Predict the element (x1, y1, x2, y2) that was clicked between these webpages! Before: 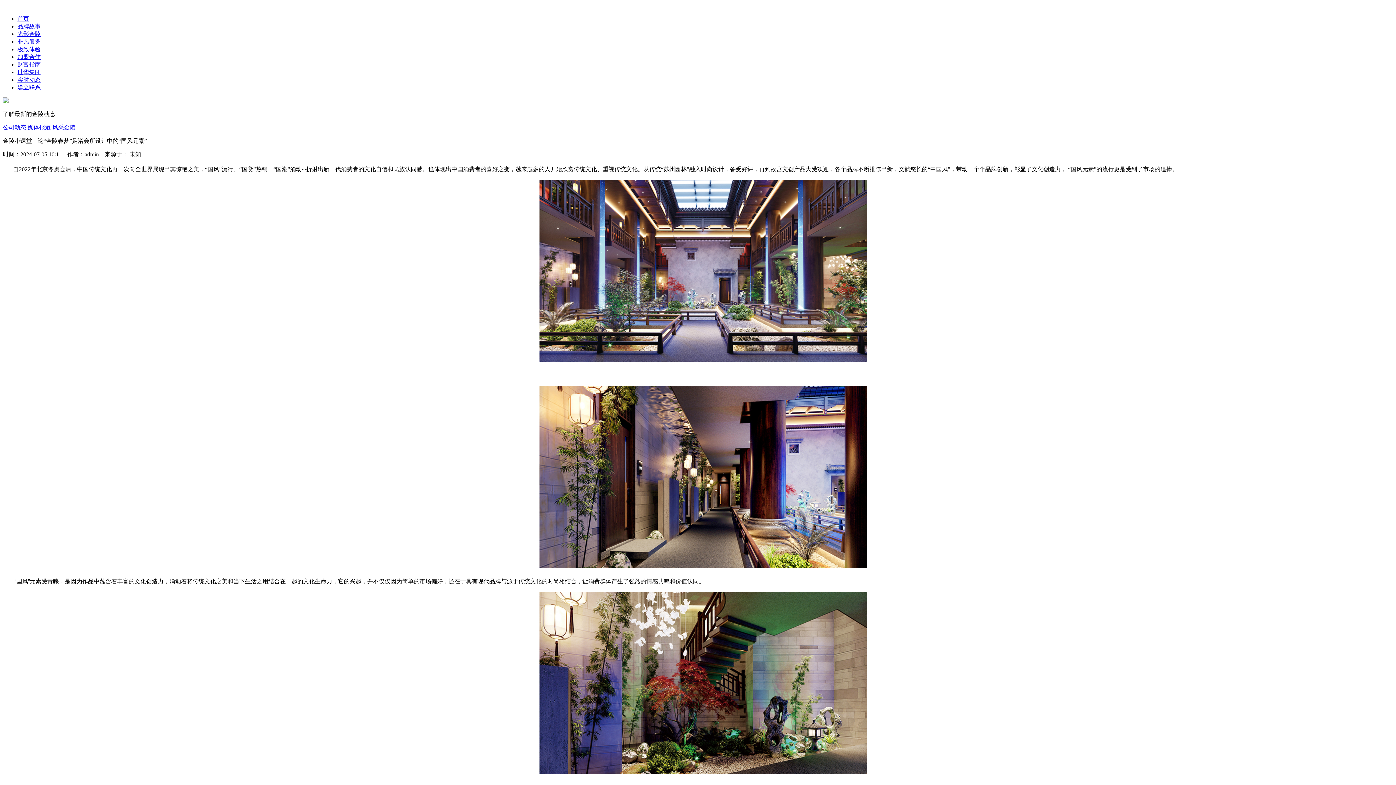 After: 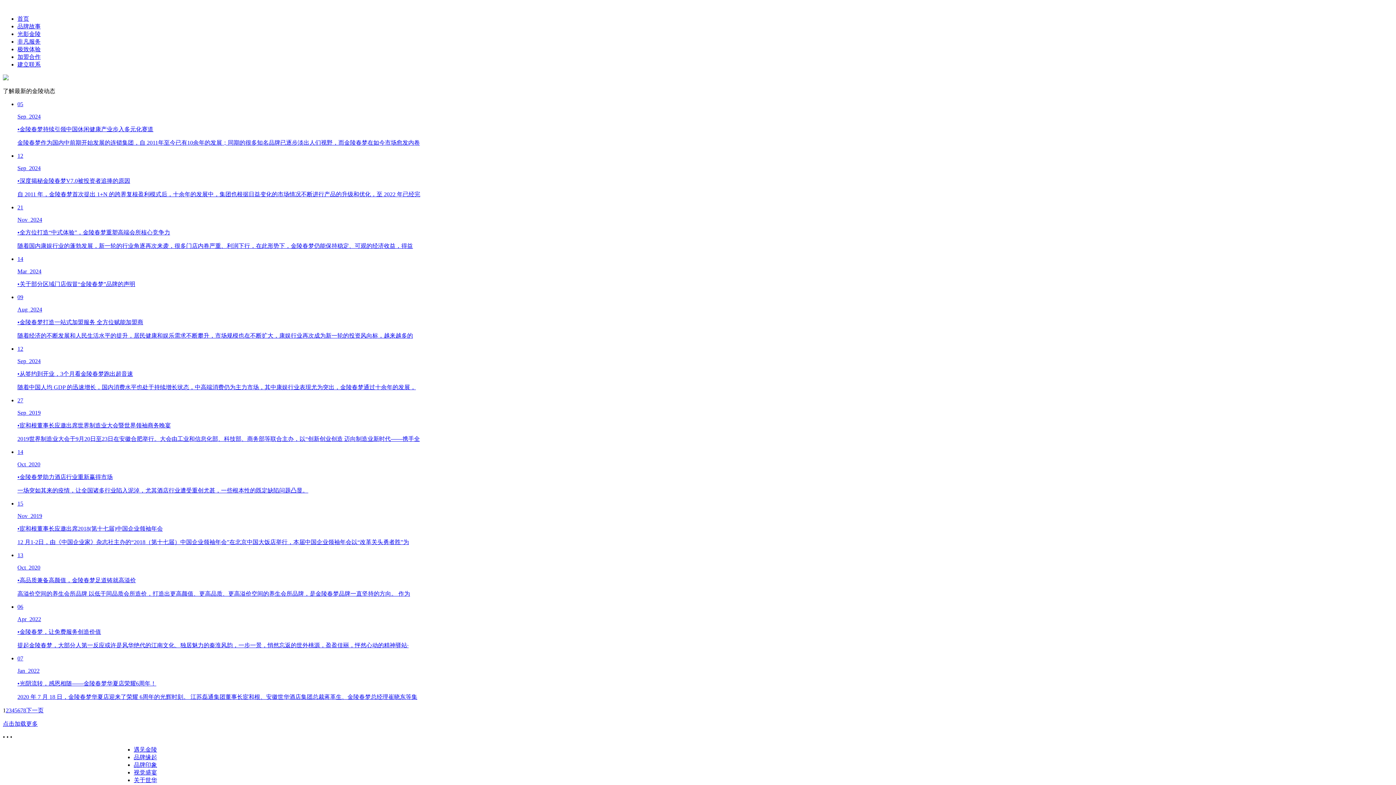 Action: bbox: (2, 124, 26, 130) label: 公司动态